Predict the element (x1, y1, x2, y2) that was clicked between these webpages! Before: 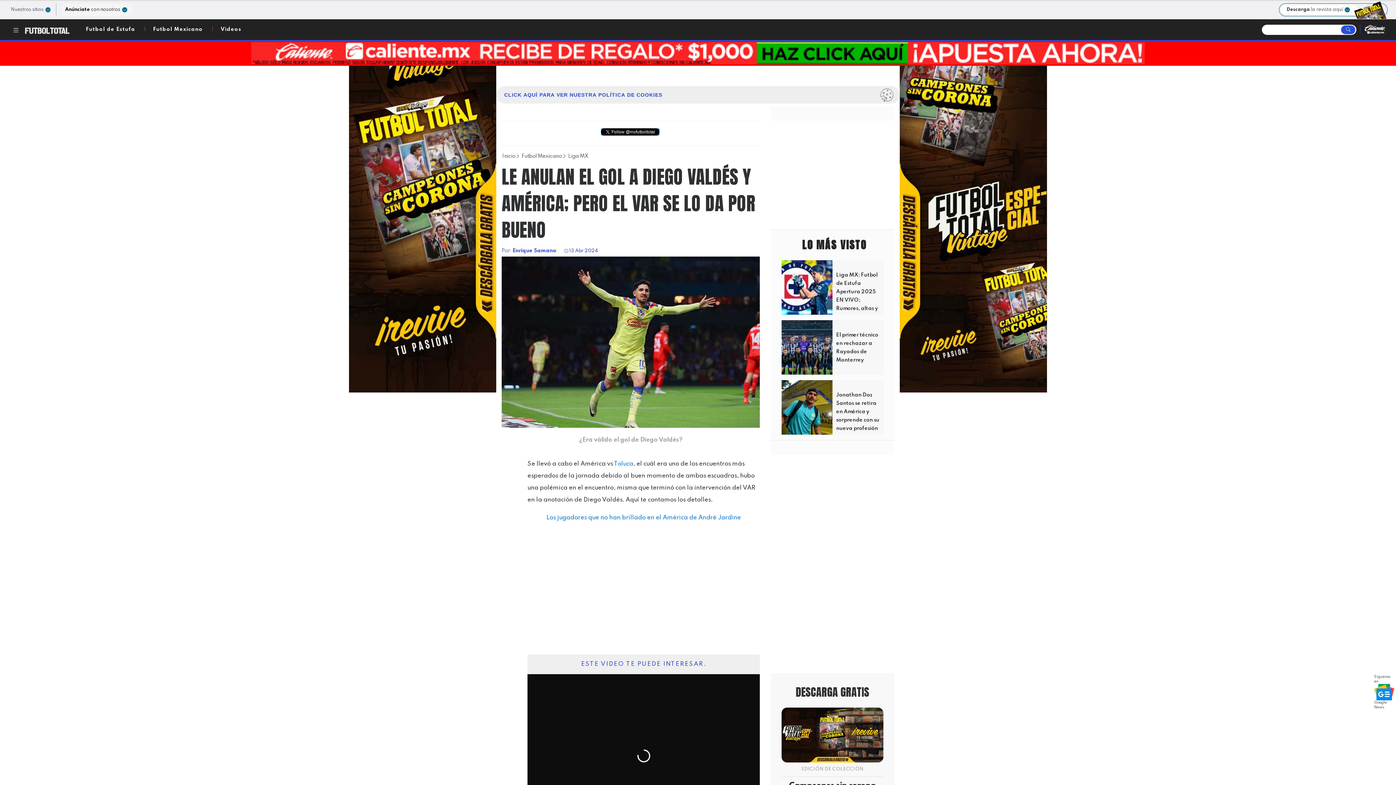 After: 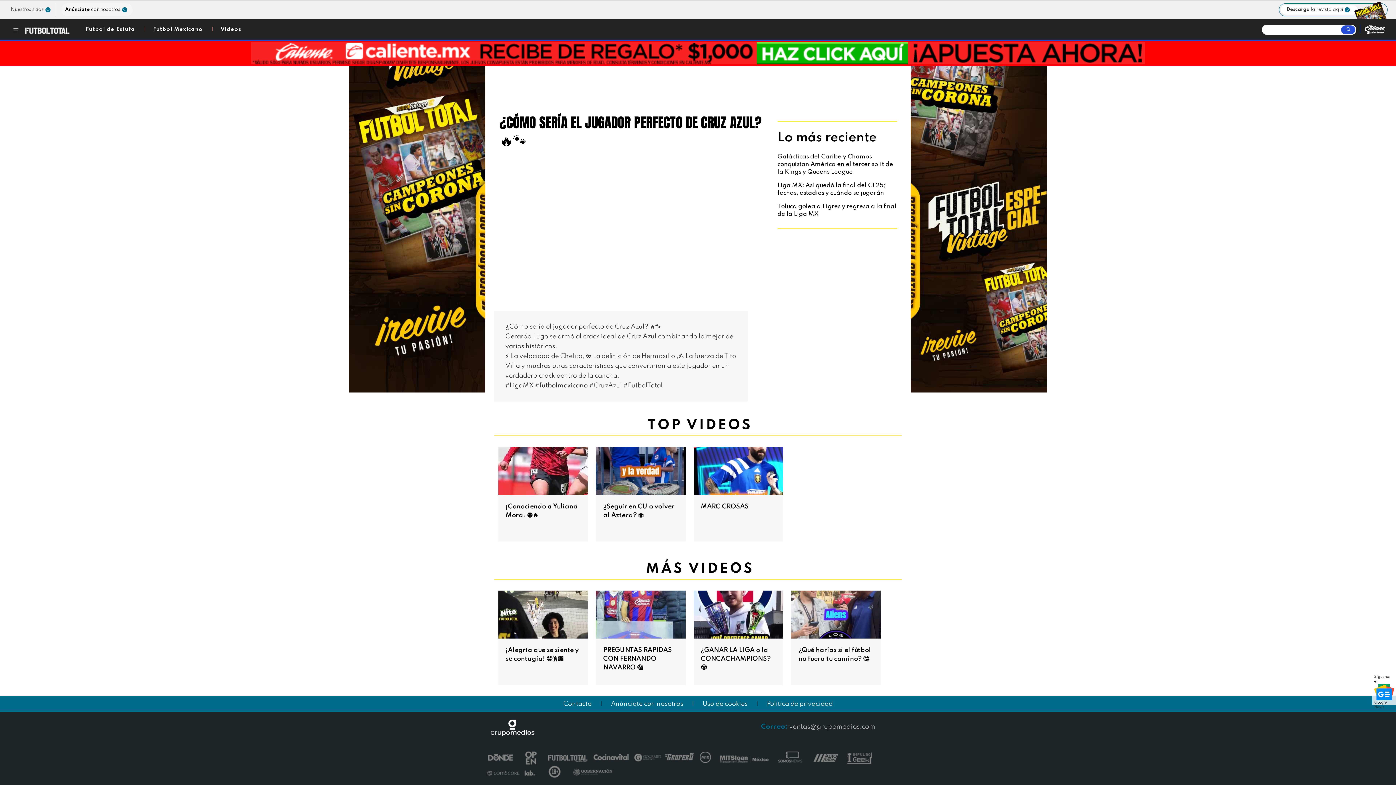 Action: bbox: (220, 26, 241, 32) label: Videos